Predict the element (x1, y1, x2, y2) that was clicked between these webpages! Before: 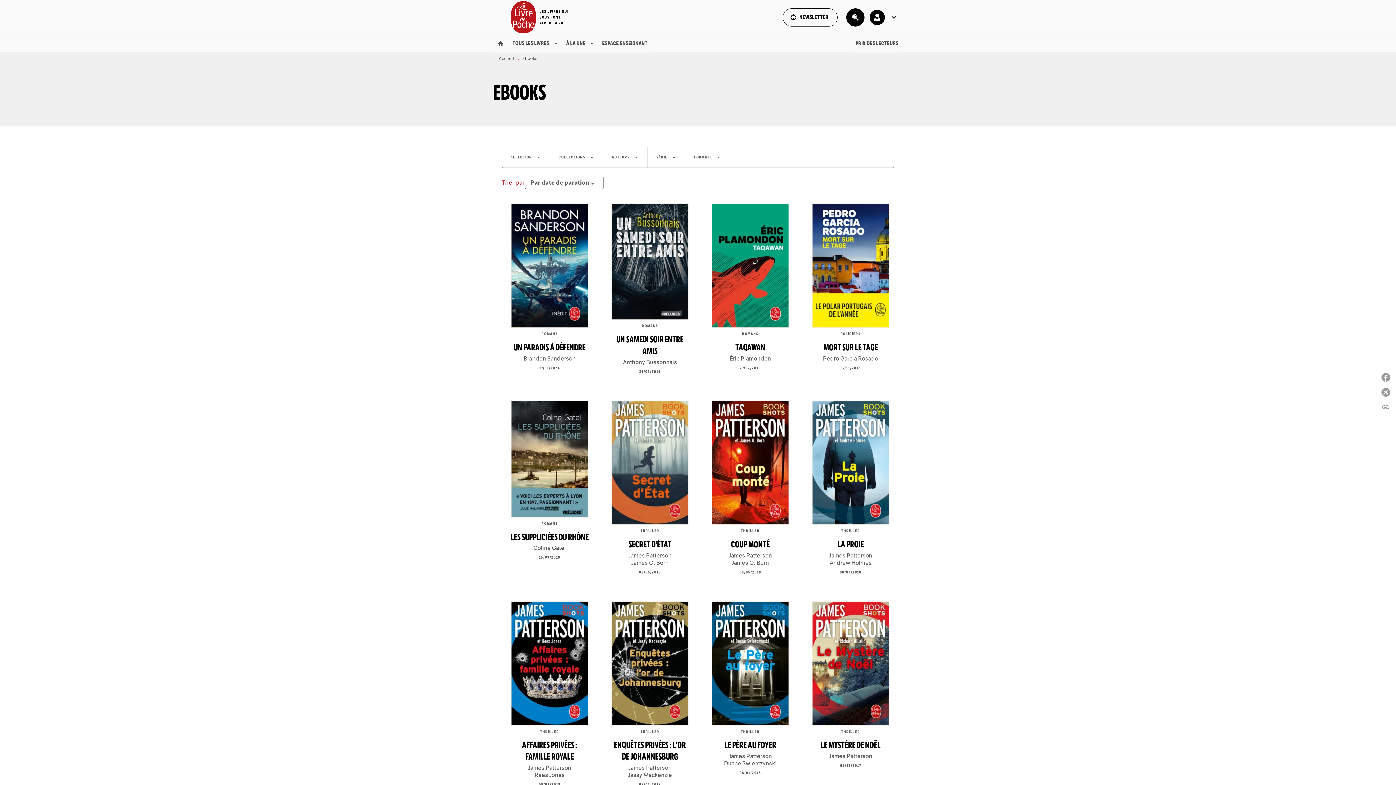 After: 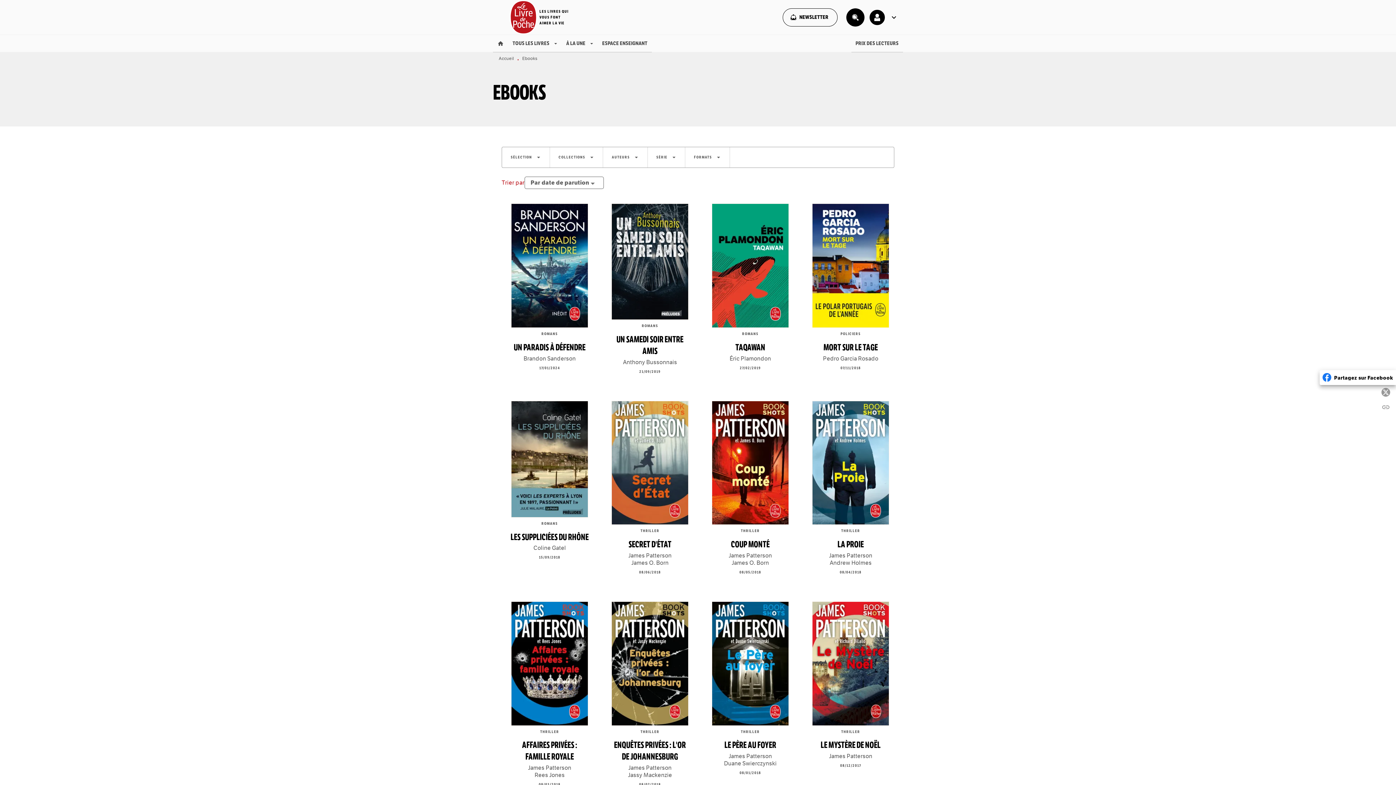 Action: bbox: (1378, 370, 1396, 385) label: Partagez sur Facebook